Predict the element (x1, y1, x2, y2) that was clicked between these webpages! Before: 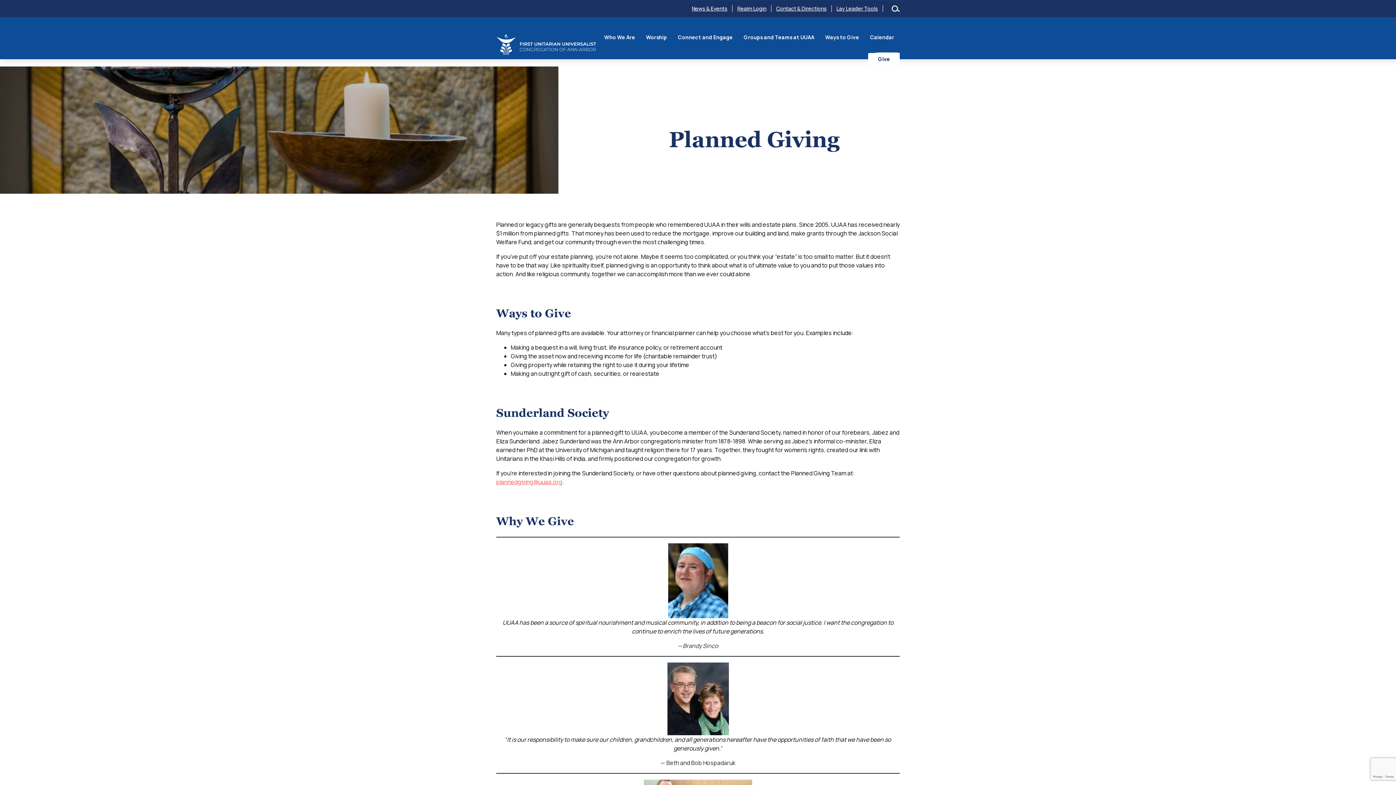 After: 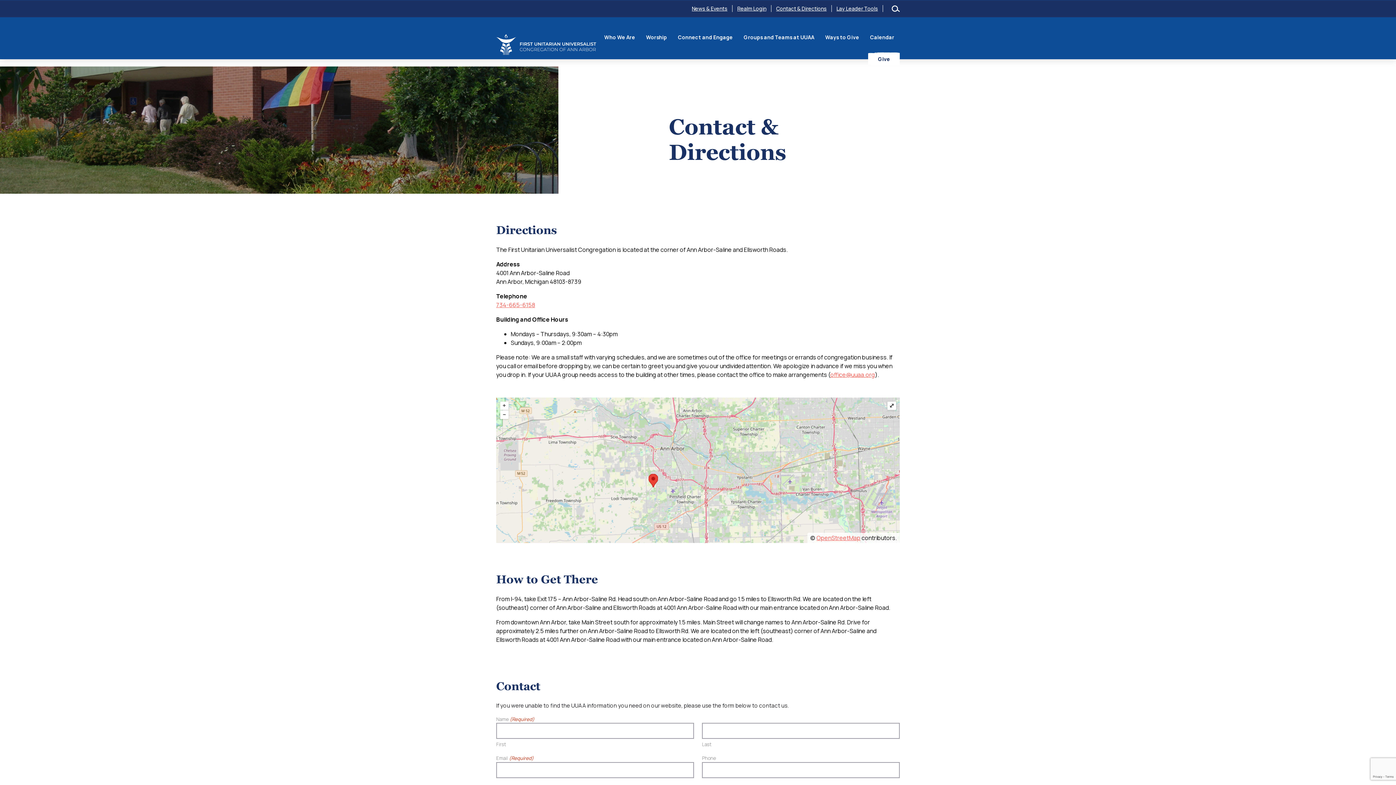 Action: bbox: (771, 5, 832, 12) label: Contact & Directions